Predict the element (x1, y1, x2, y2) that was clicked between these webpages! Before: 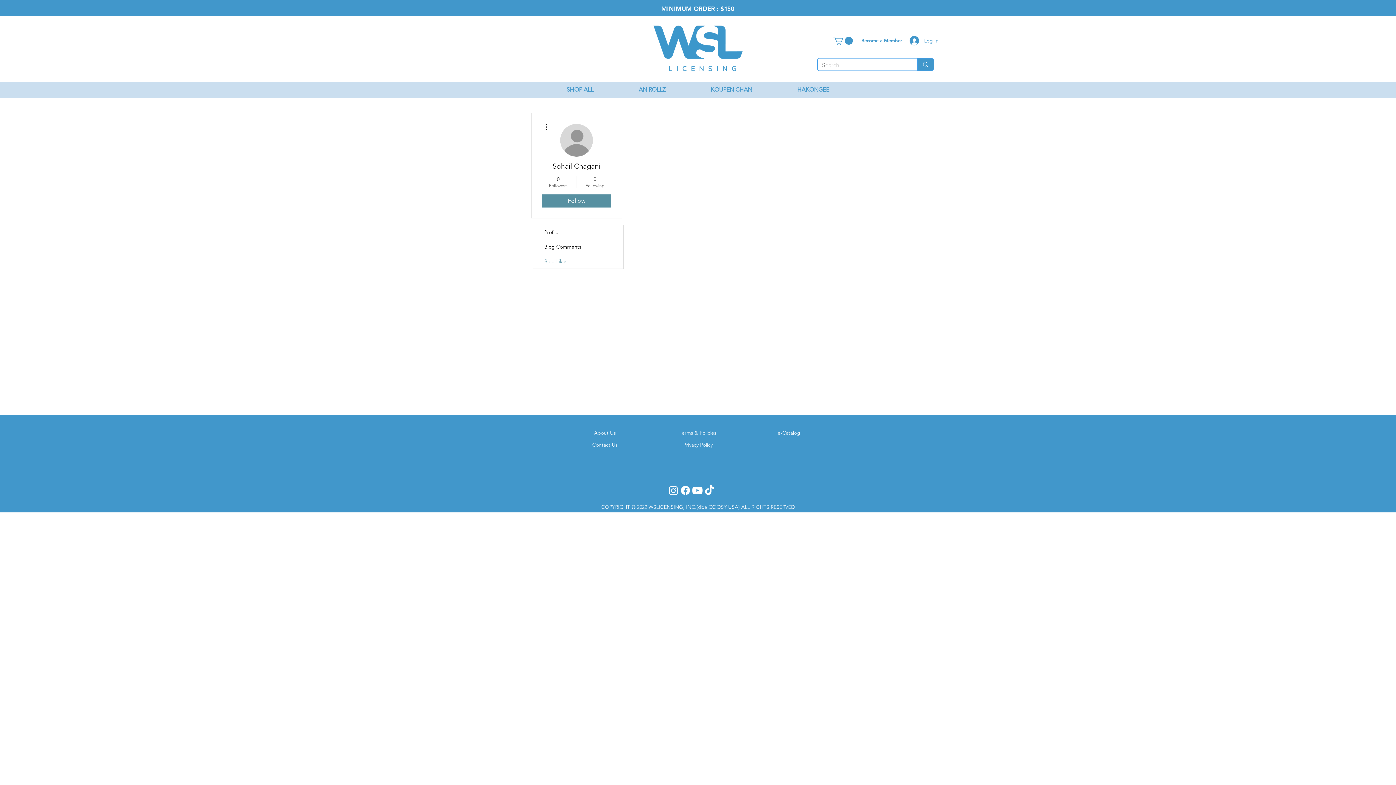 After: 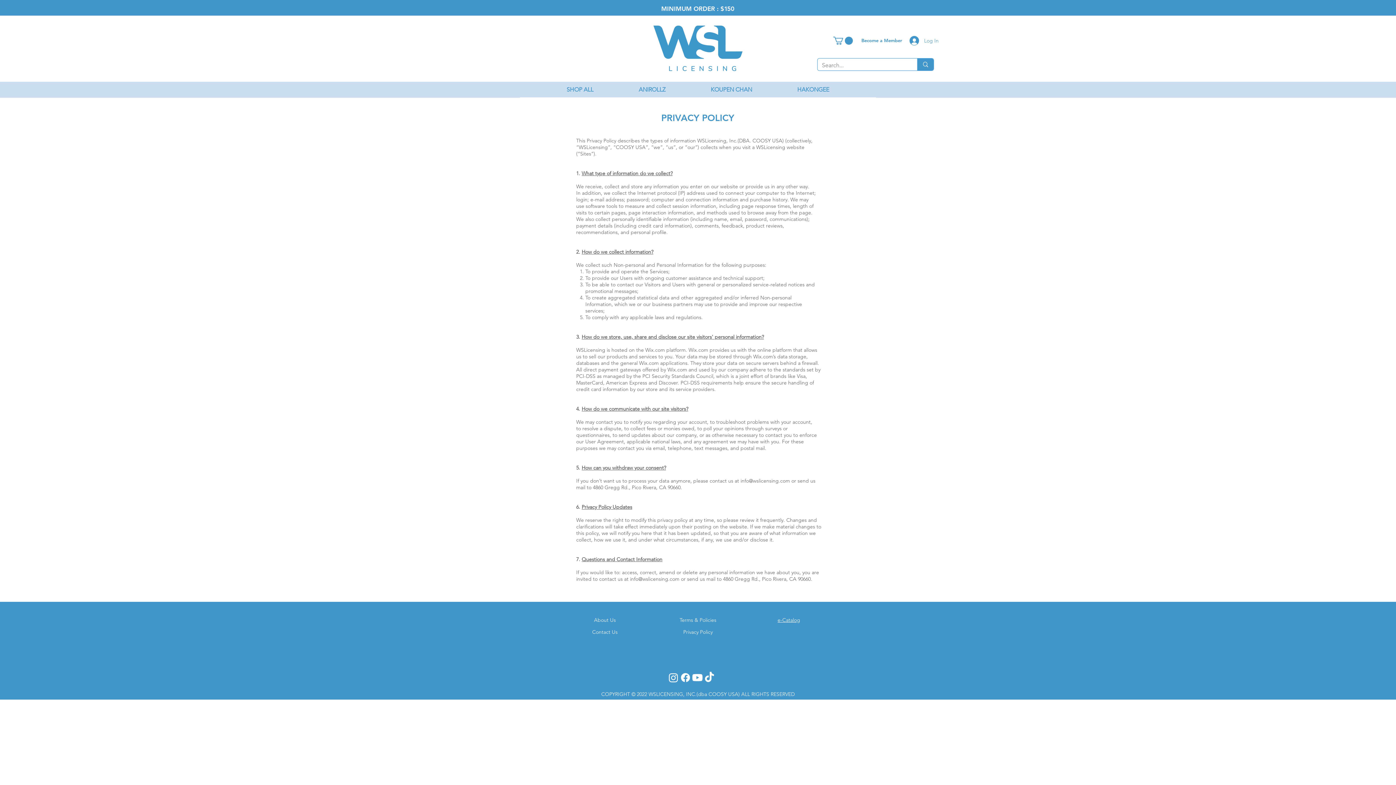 Action: label: Privacy Policy bbox: (683, 441, 712, 448)